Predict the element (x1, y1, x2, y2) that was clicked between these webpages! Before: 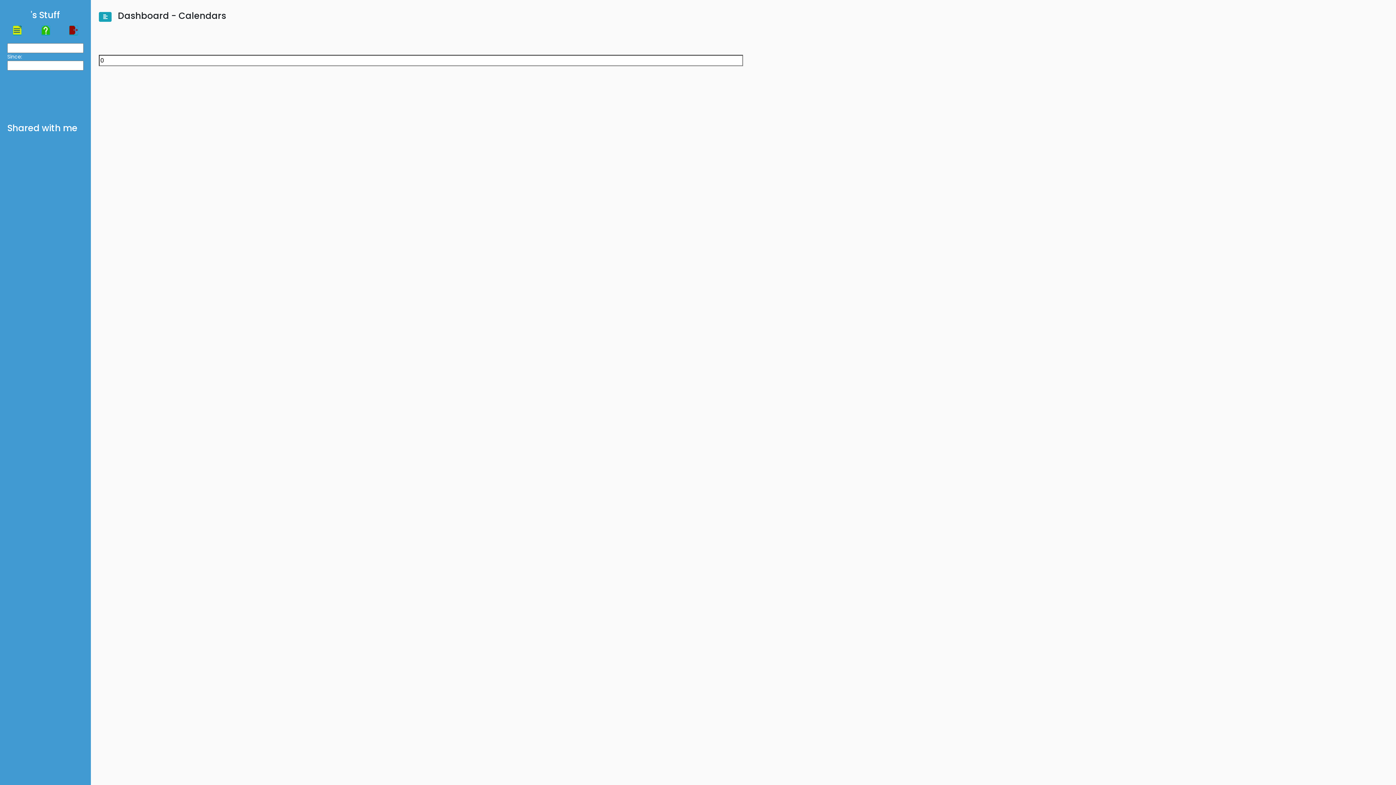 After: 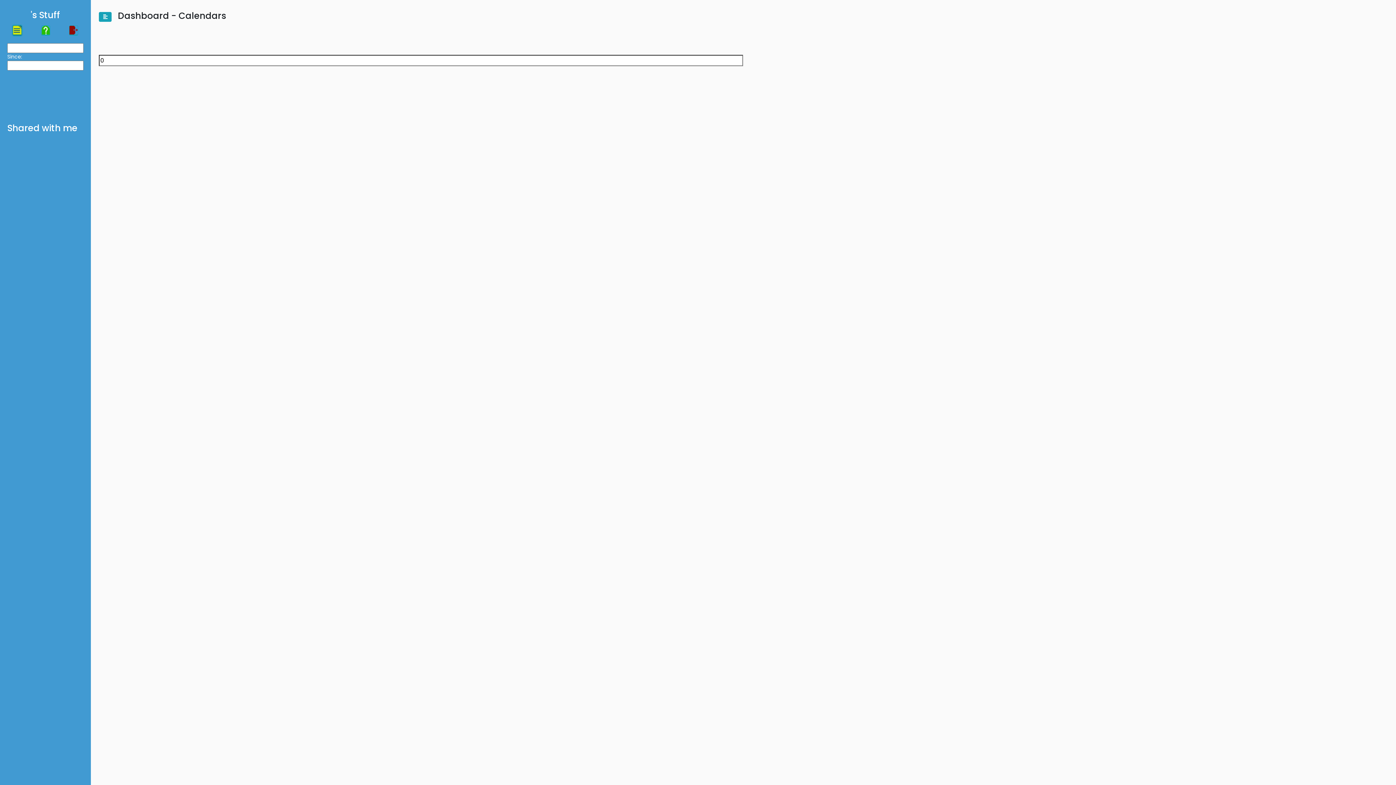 Action: bbox: (12, 25, 21, 35)